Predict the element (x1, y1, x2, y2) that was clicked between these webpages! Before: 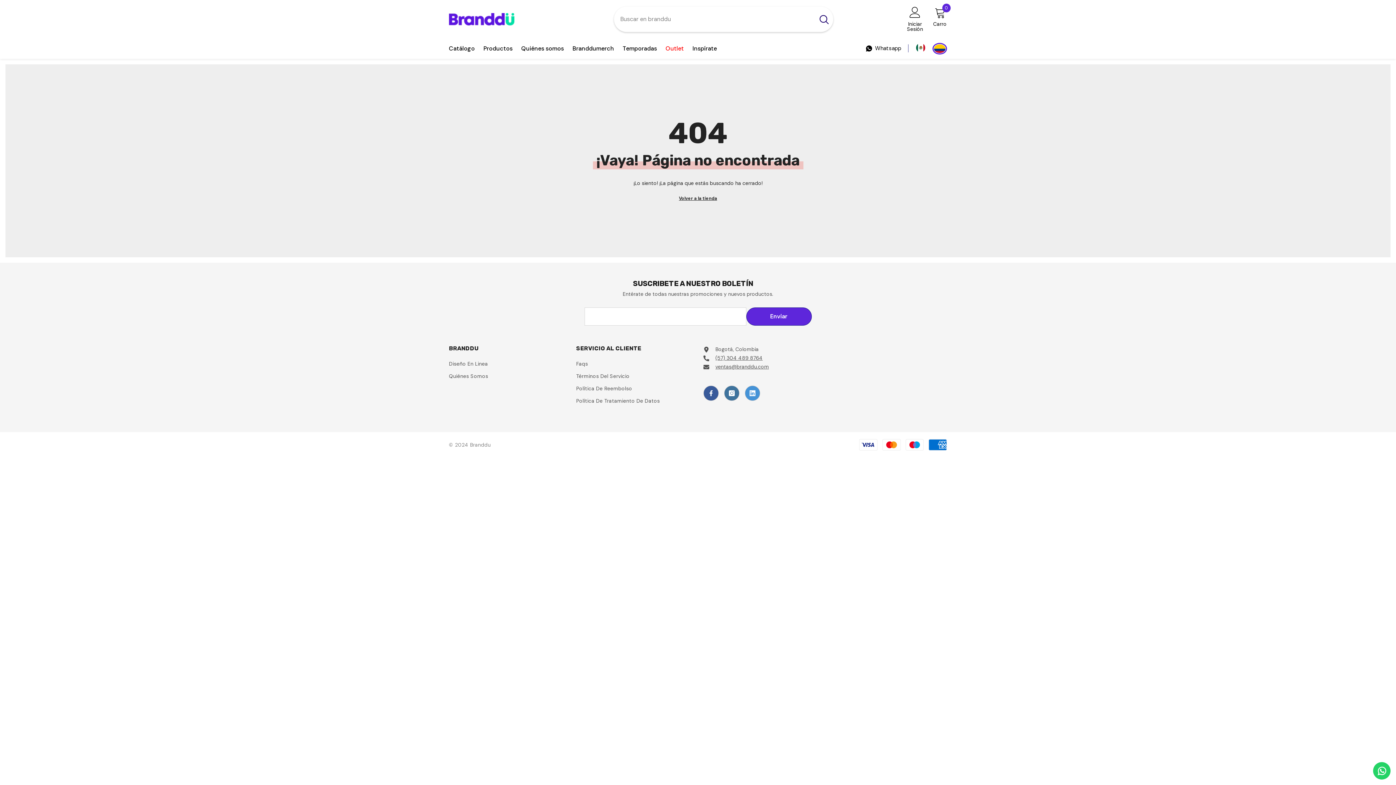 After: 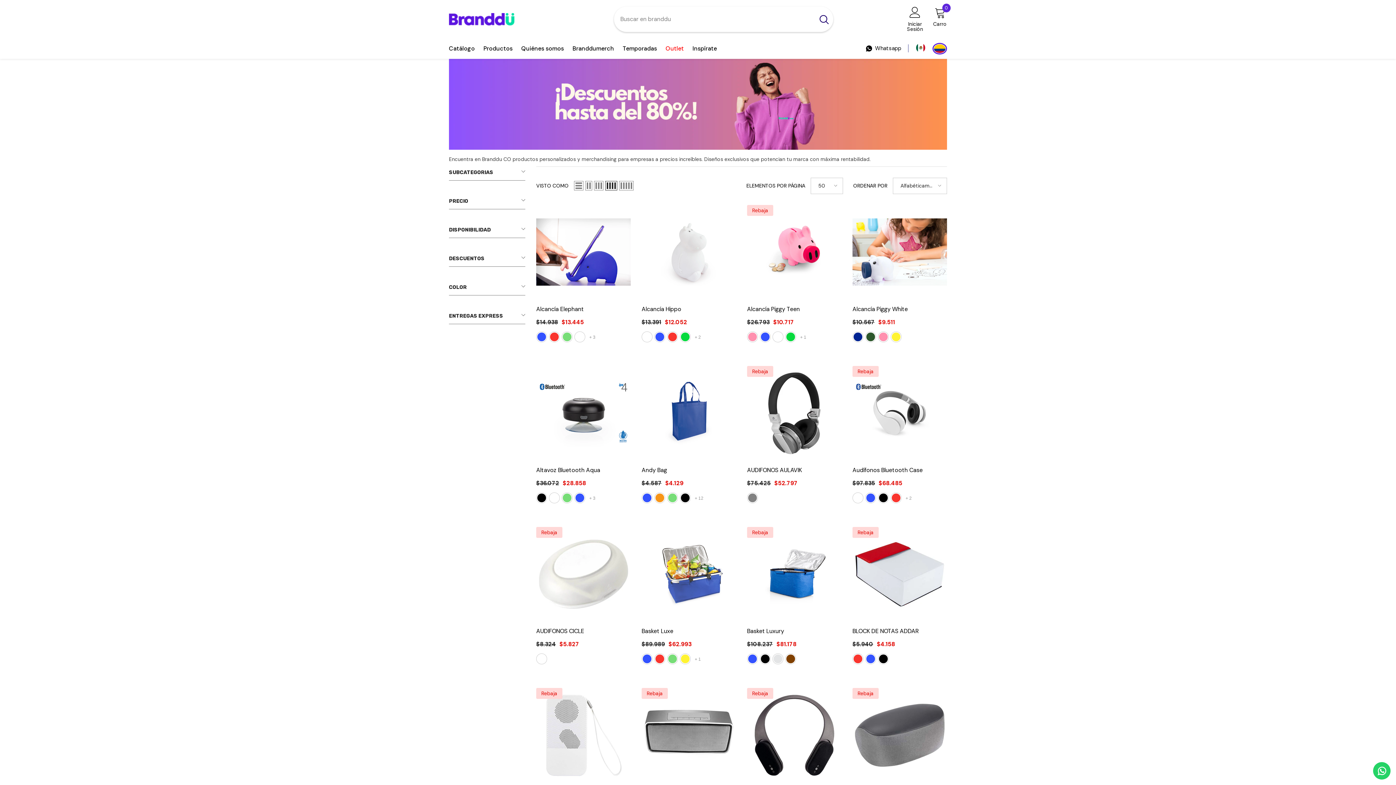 Action: label: Outlet bbox: (661, 44, 688, 58)